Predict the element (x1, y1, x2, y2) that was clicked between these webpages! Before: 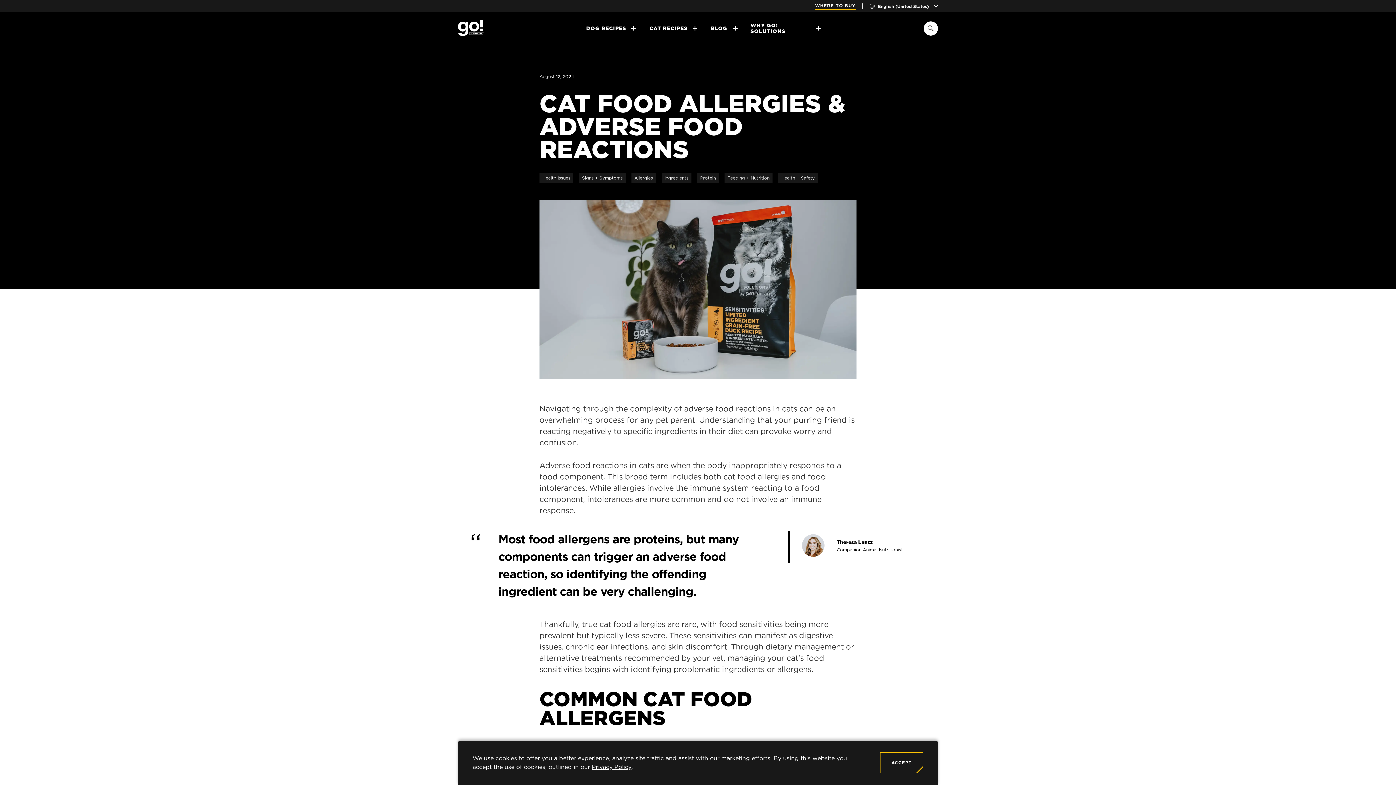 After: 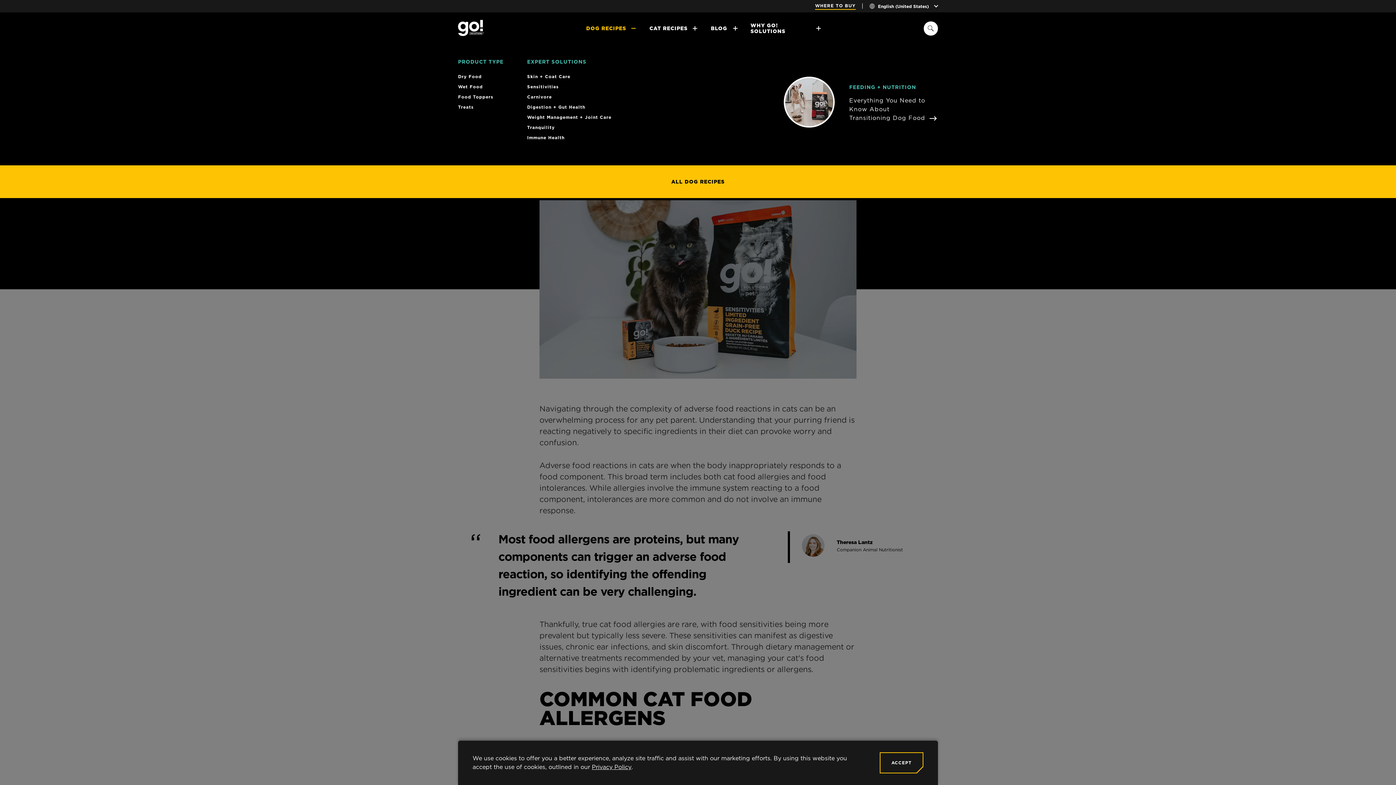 Action: bbox: (585, 24, 637, 32) label: DOG RECIPES